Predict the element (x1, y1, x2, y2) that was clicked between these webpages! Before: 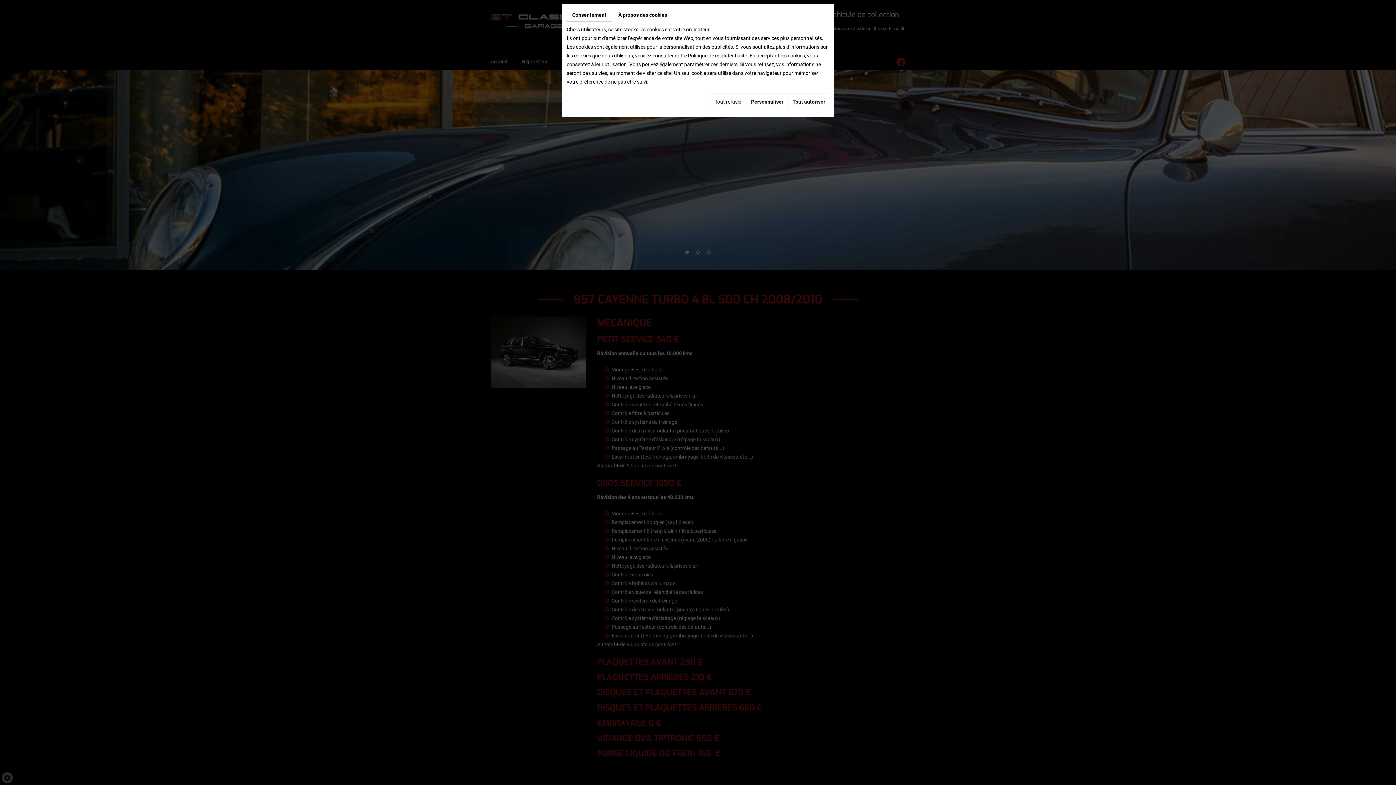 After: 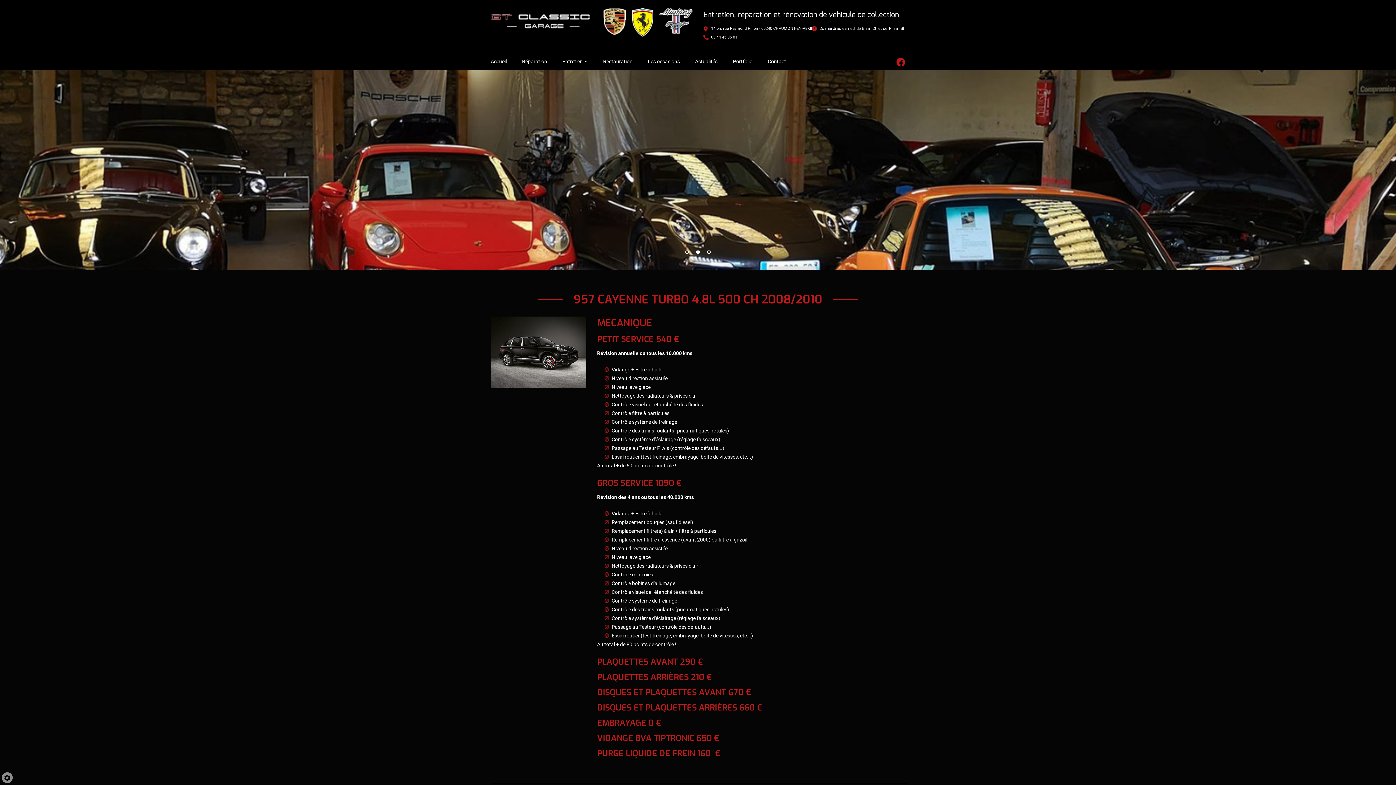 Action: label: Tout autoriser bbox: (788, 93, 829, 110)